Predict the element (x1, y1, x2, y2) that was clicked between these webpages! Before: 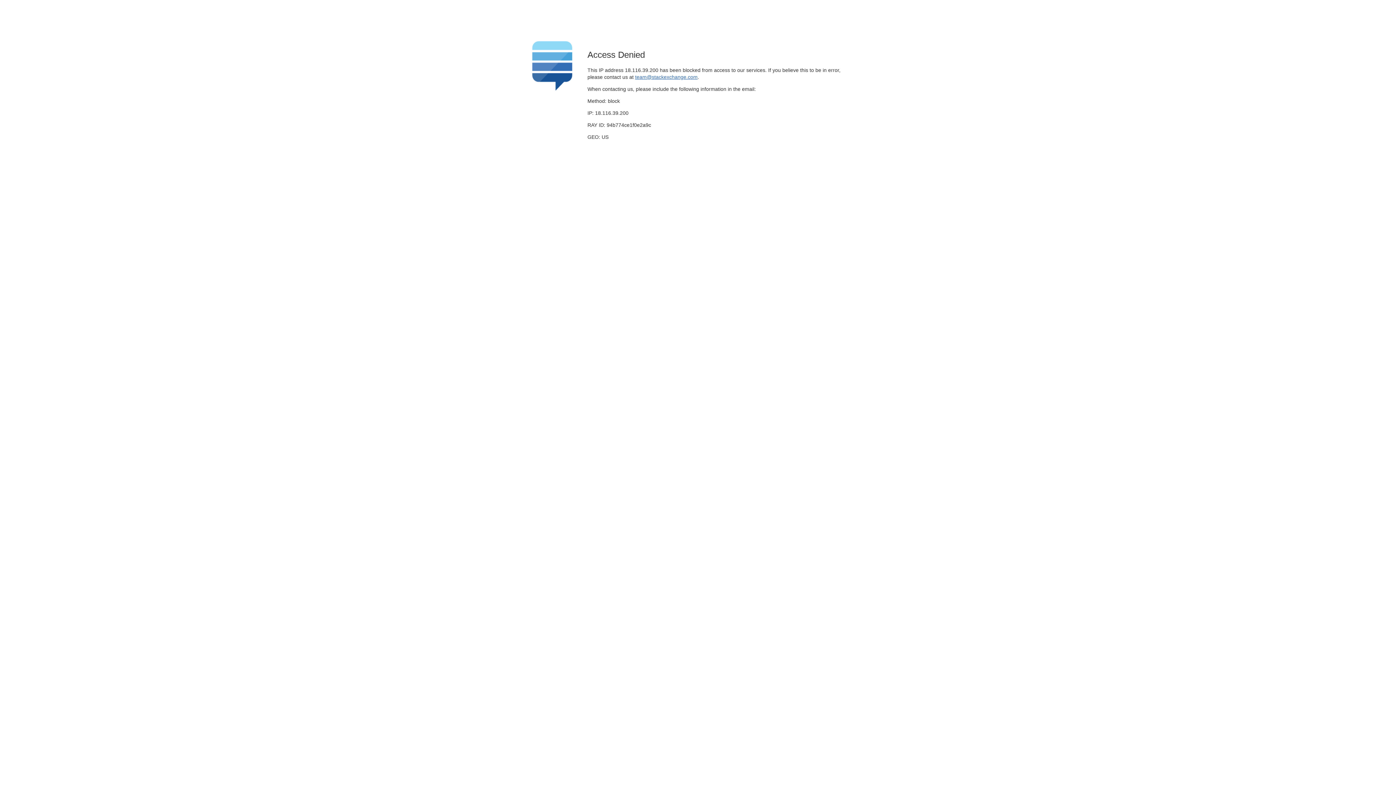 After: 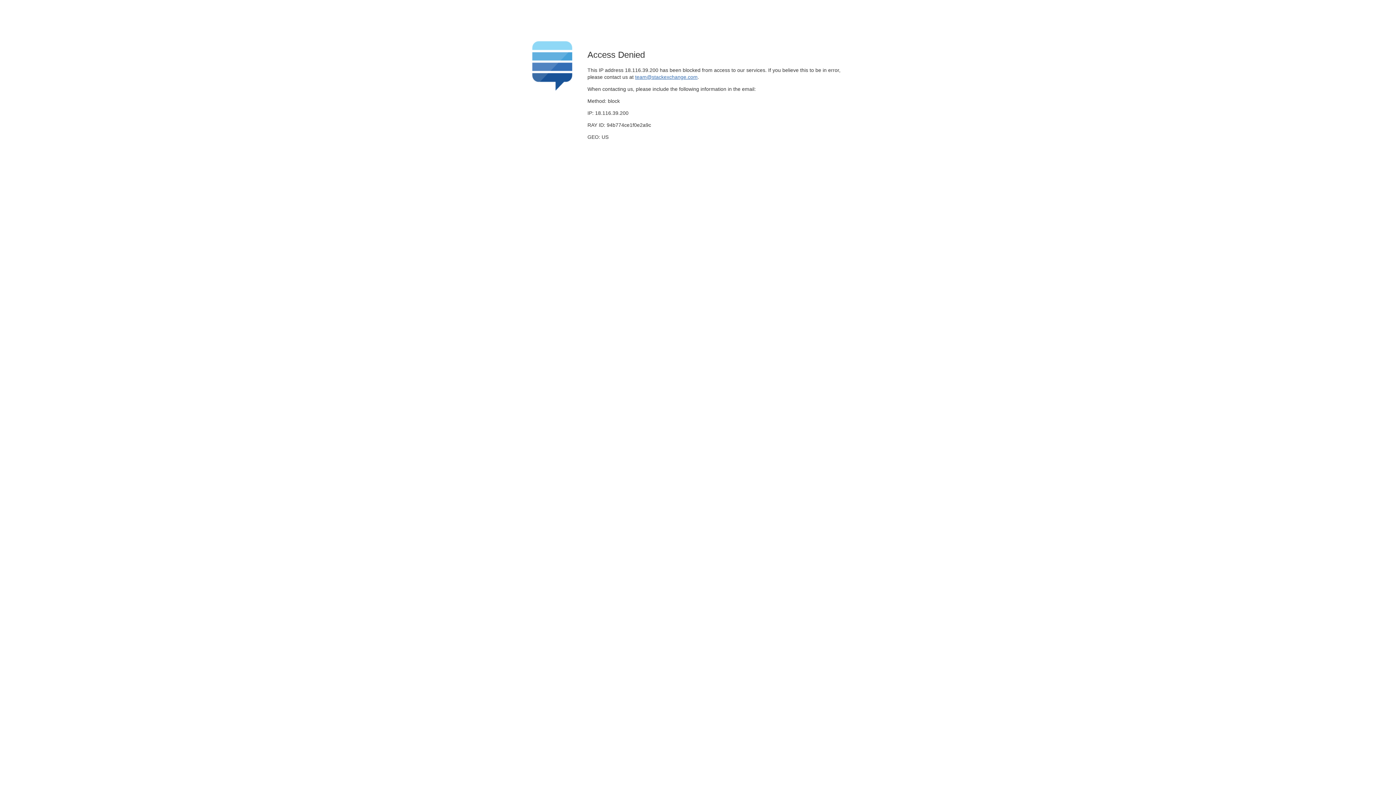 Action: bbox: (635, 74, 697, 79) label: team@stackexchange.com